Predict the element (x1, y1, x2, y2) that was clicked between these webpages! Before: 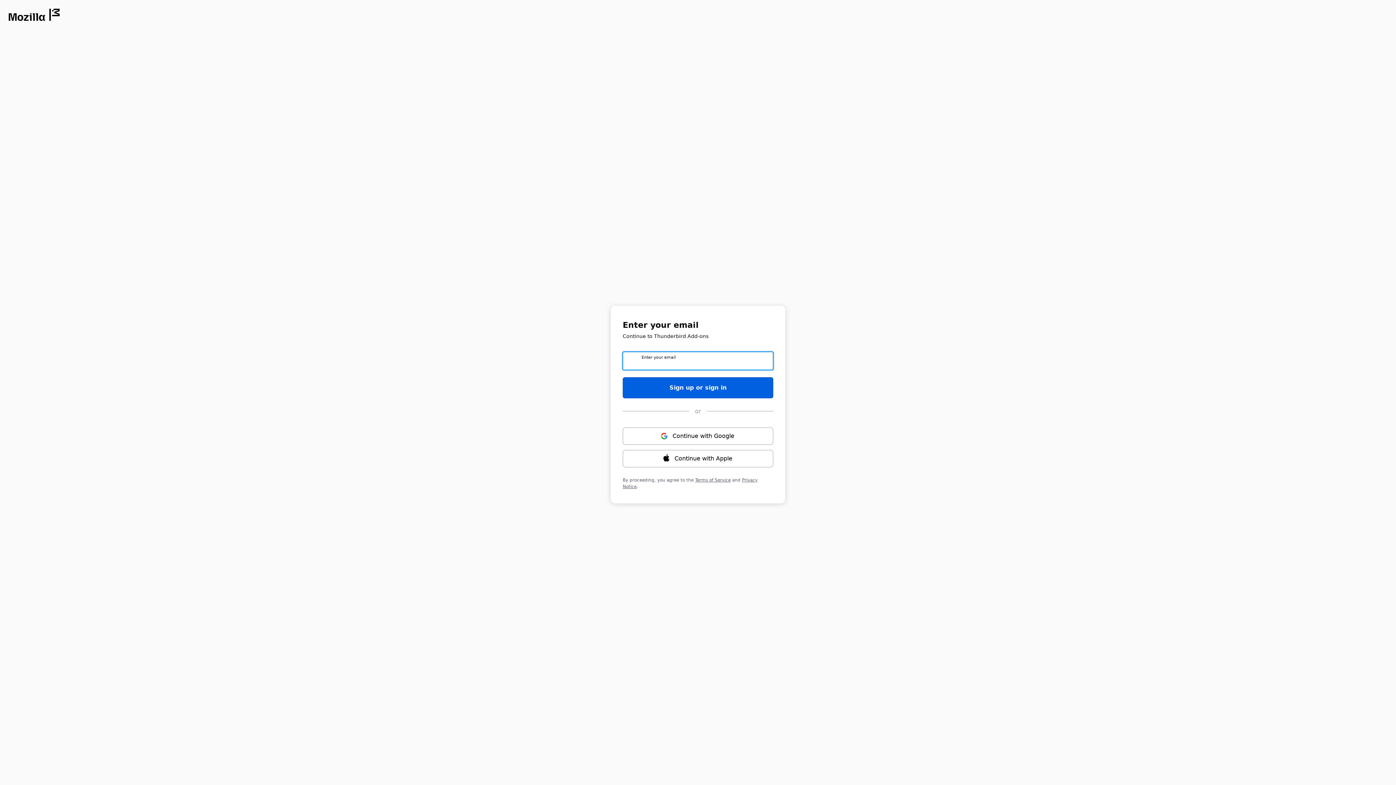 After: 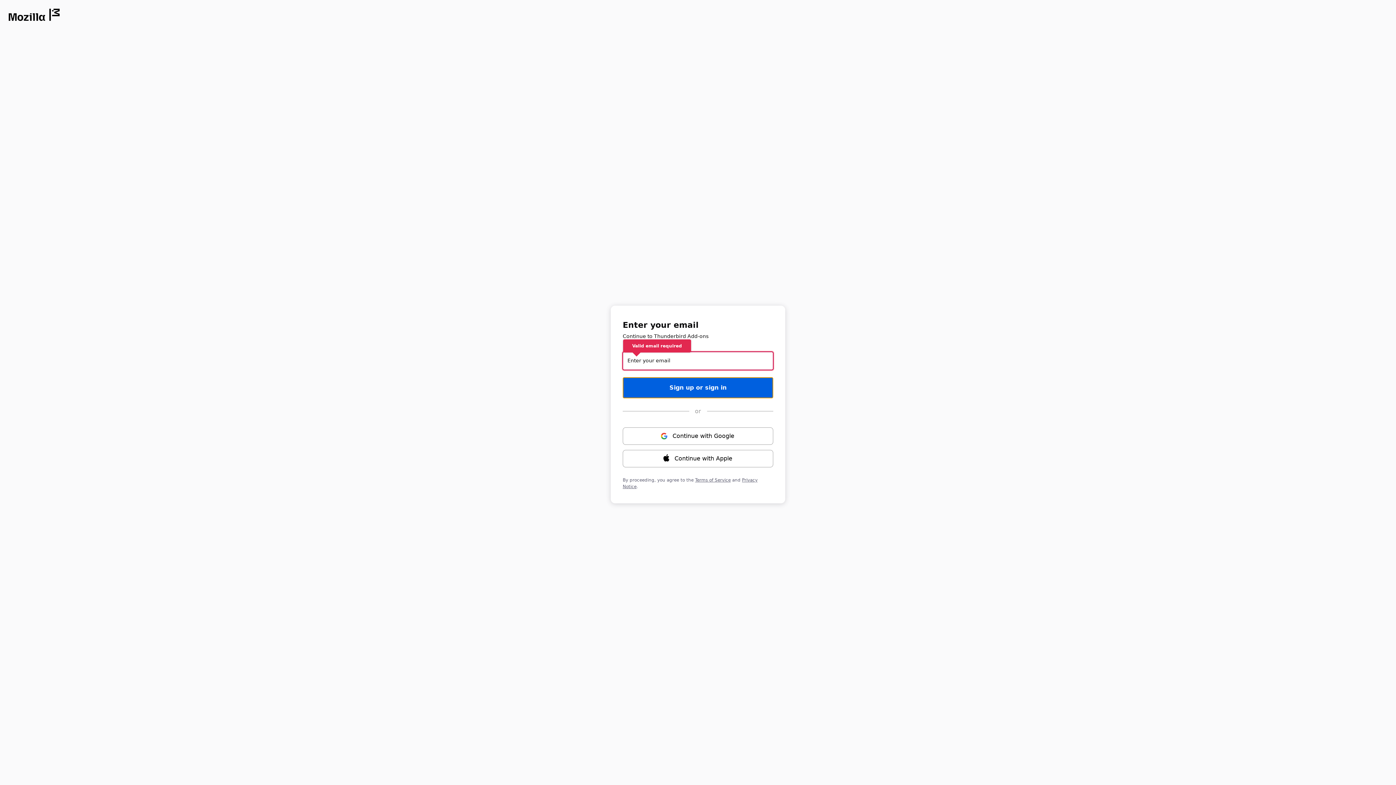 Action: label: Sign up or sign in bbox: (622, 377, 773, 398)